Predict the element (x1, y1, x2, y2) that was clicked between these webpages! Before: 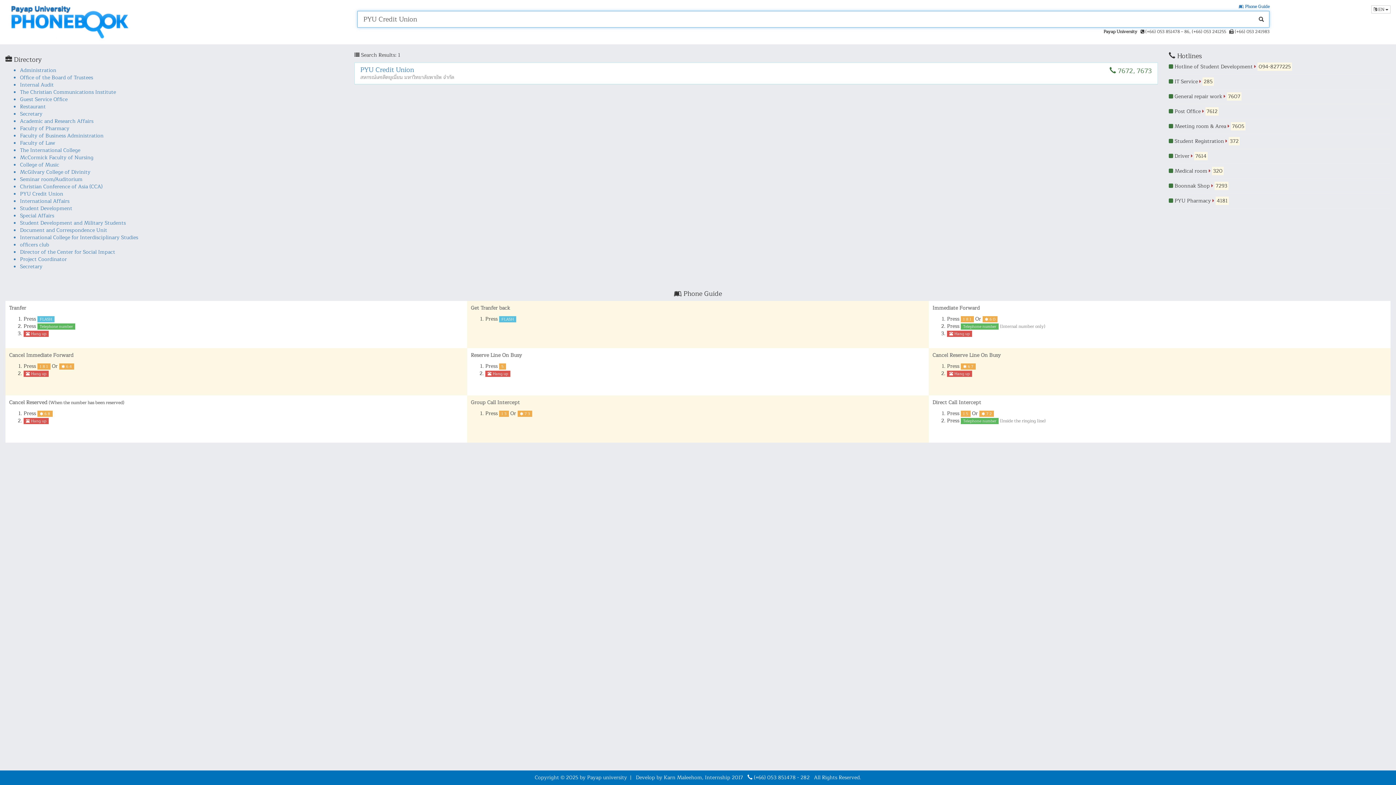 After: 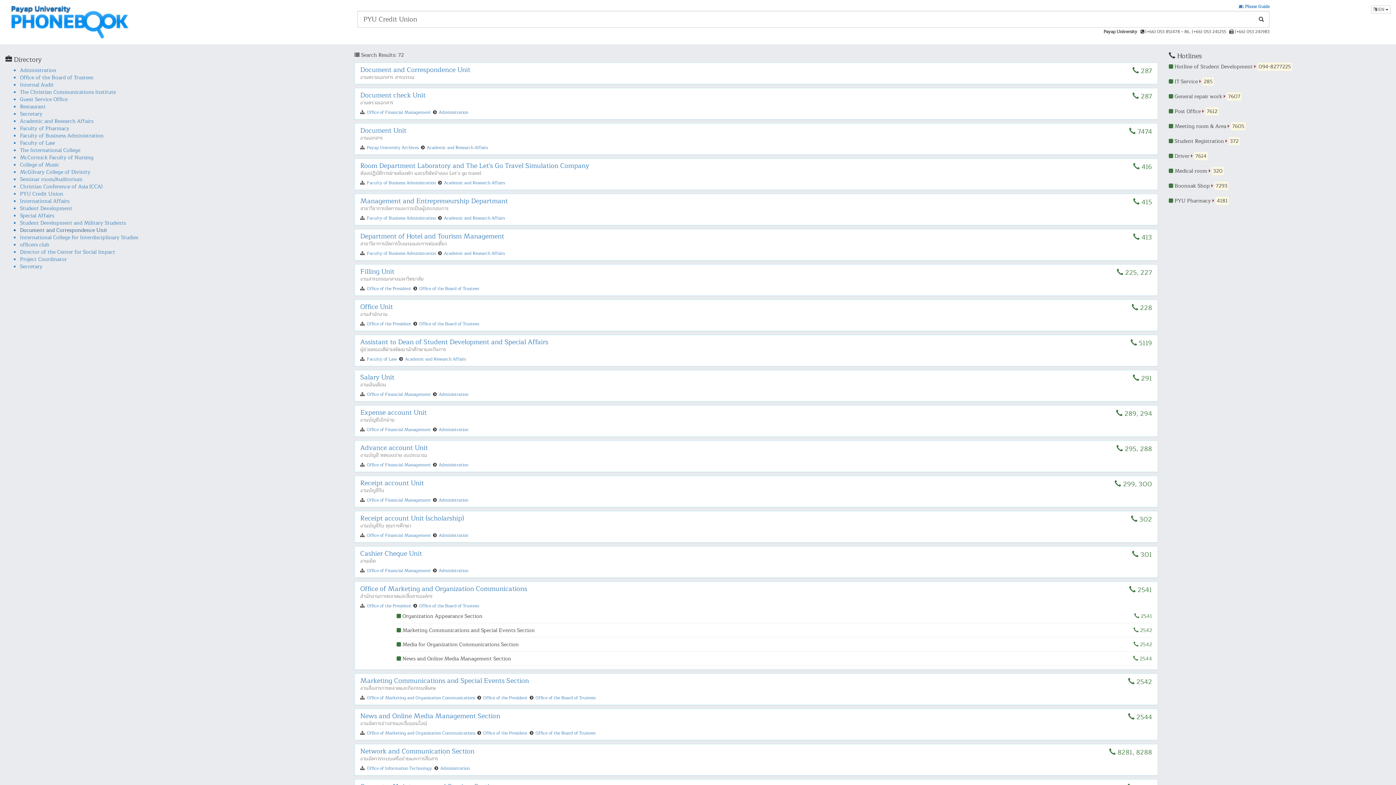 Action: label: Document and Correspondence Unit bbox: (20, 226, 343, 234)